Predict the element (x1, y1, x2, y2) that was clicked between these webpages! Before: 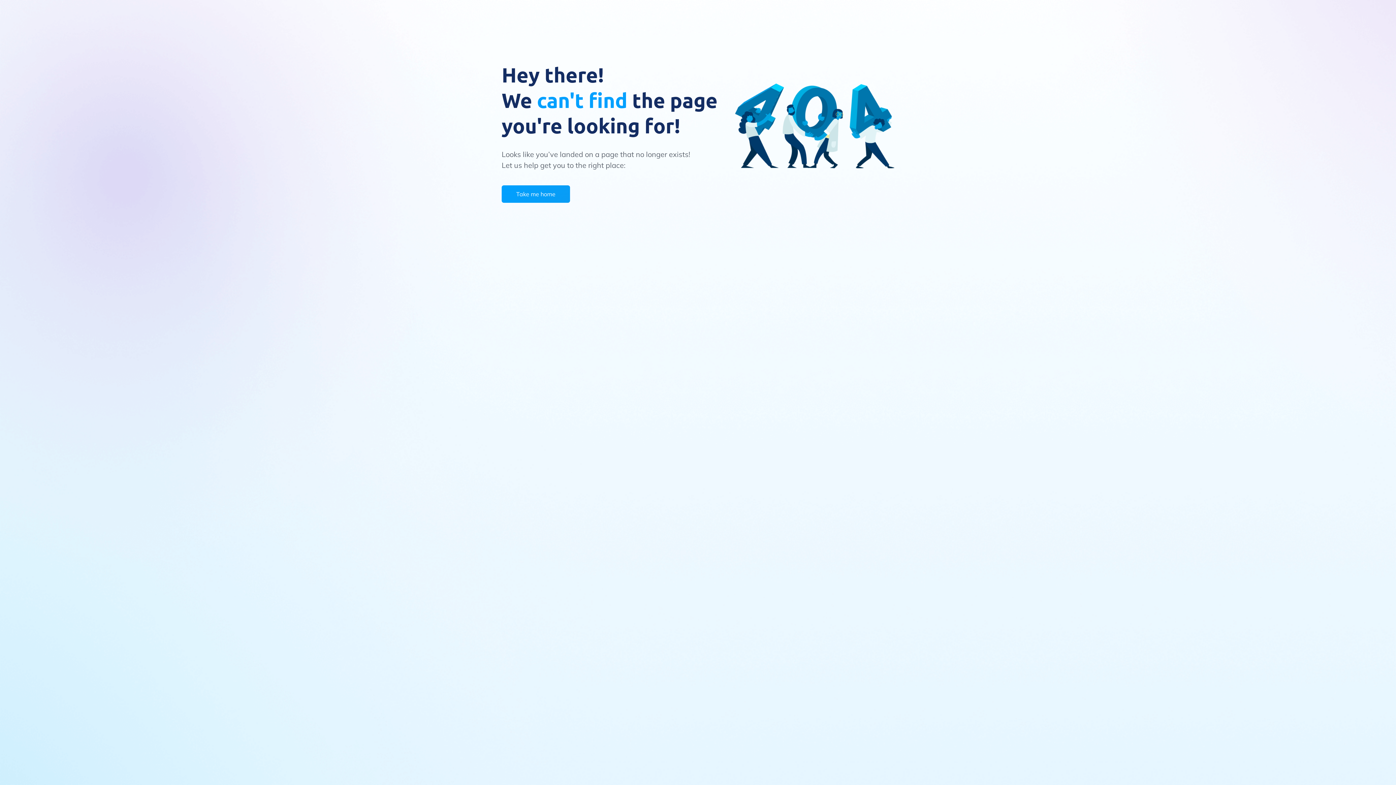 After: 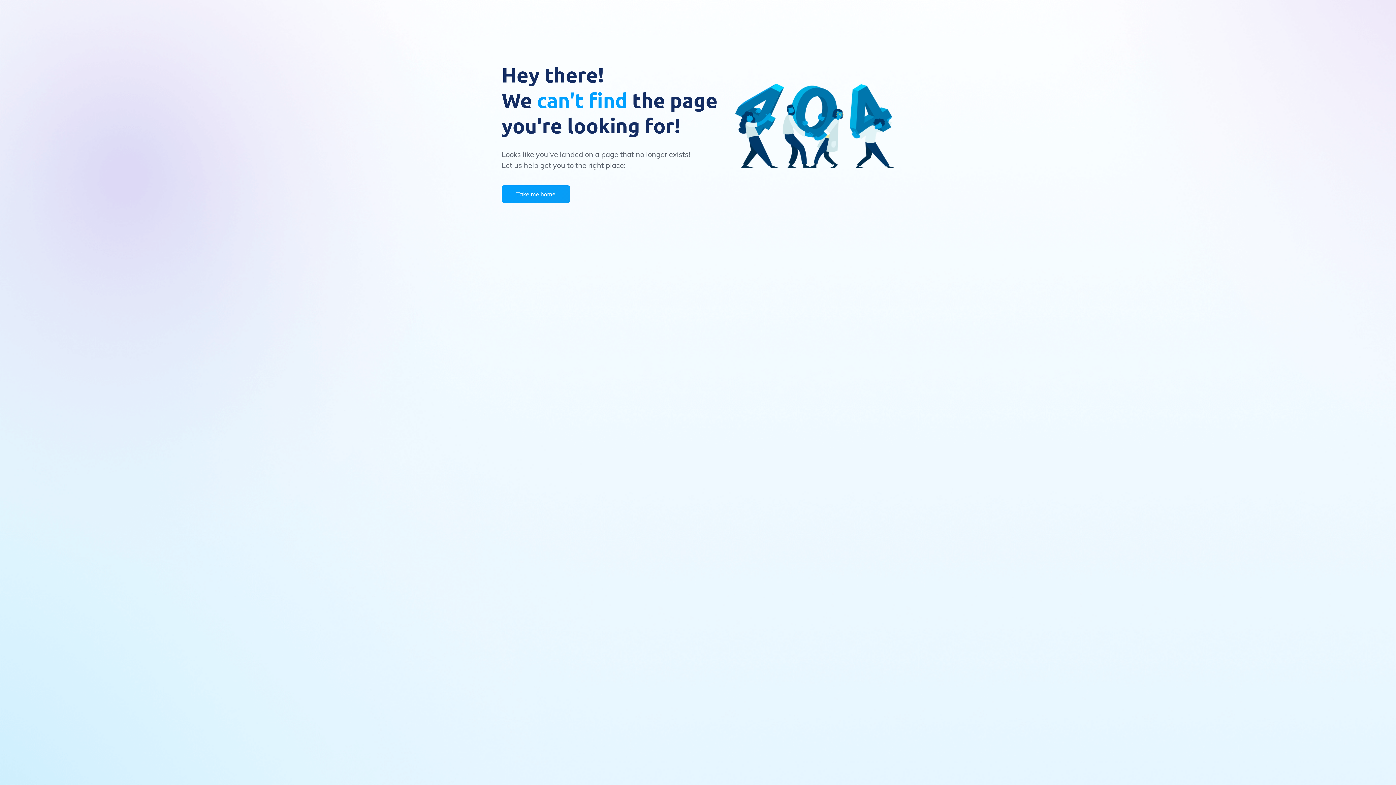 Action: label: Take me home bbox: (501, 185, 570, 202)